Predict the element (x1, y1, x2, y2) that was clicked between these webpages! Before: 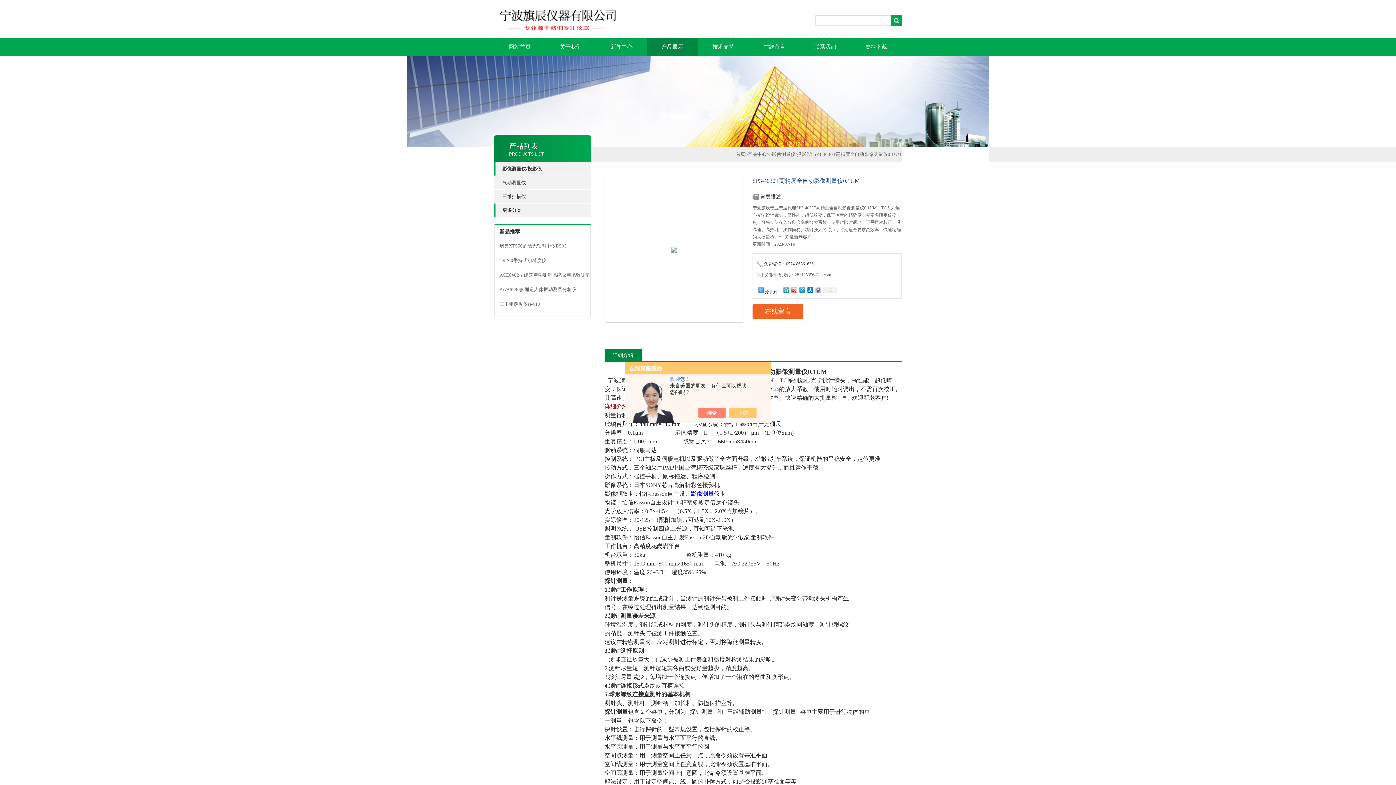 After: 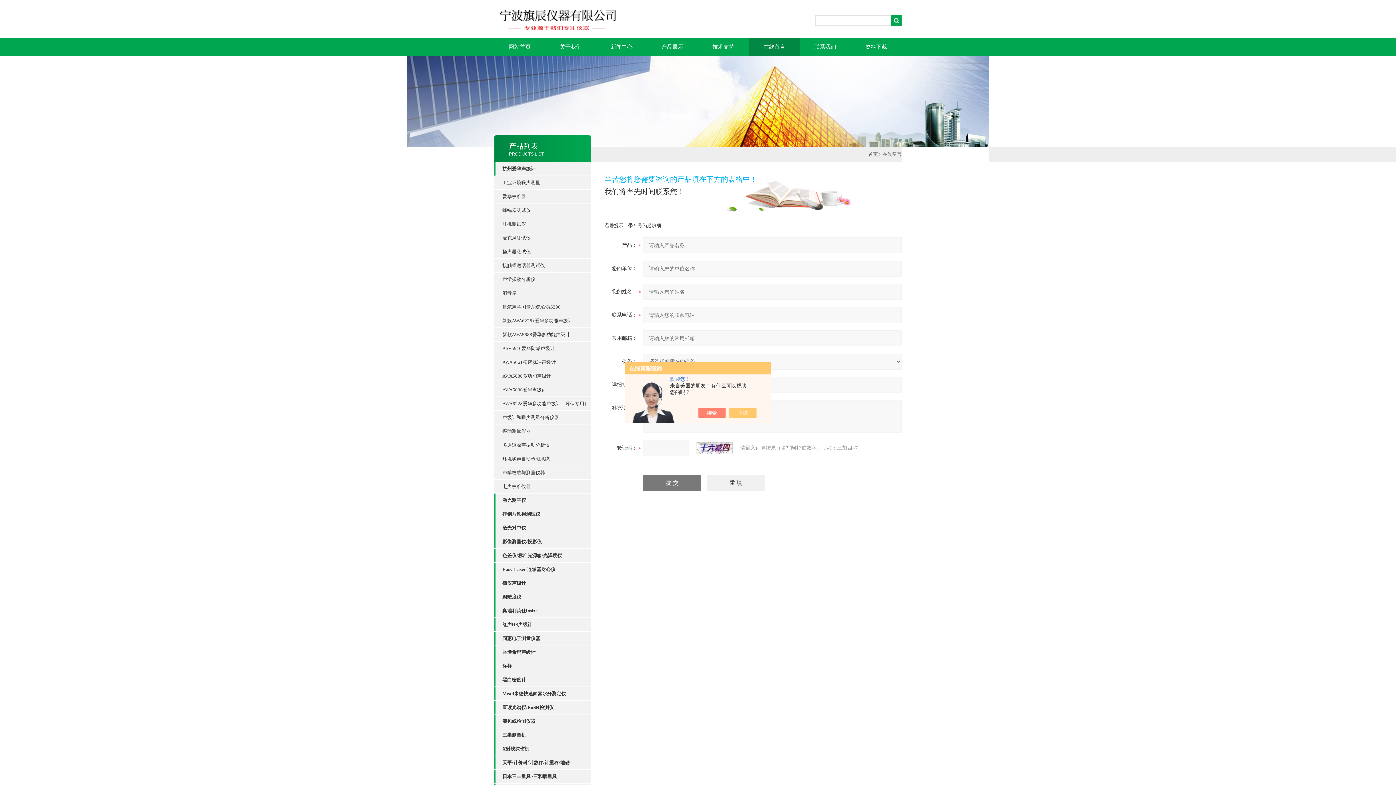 Action: bbox: (752, 304, 803, 318) label: 在线留言